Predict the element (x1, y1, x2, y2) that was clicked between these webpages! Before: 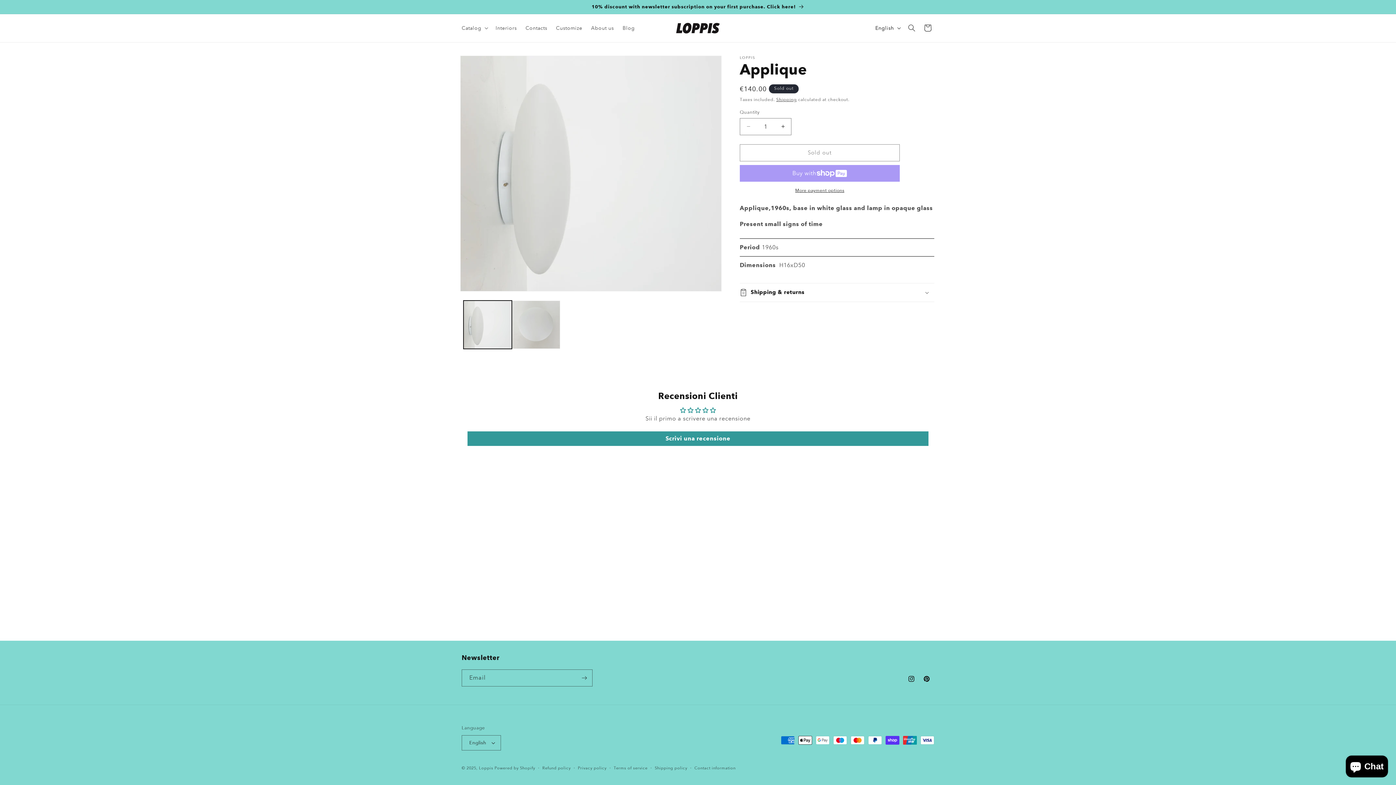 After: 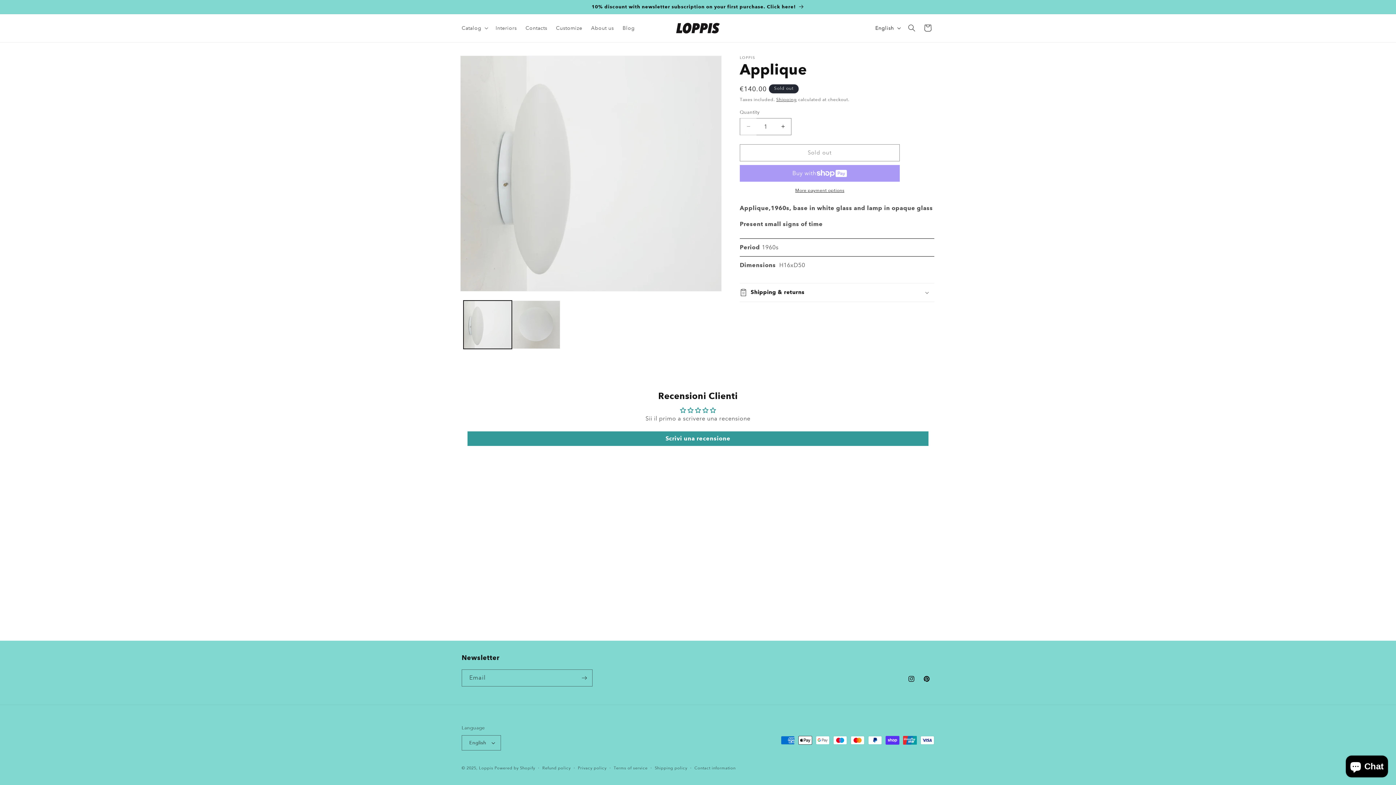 Action: bbox: (740, 118, 756, 135) label: Decrease quantity for Applique